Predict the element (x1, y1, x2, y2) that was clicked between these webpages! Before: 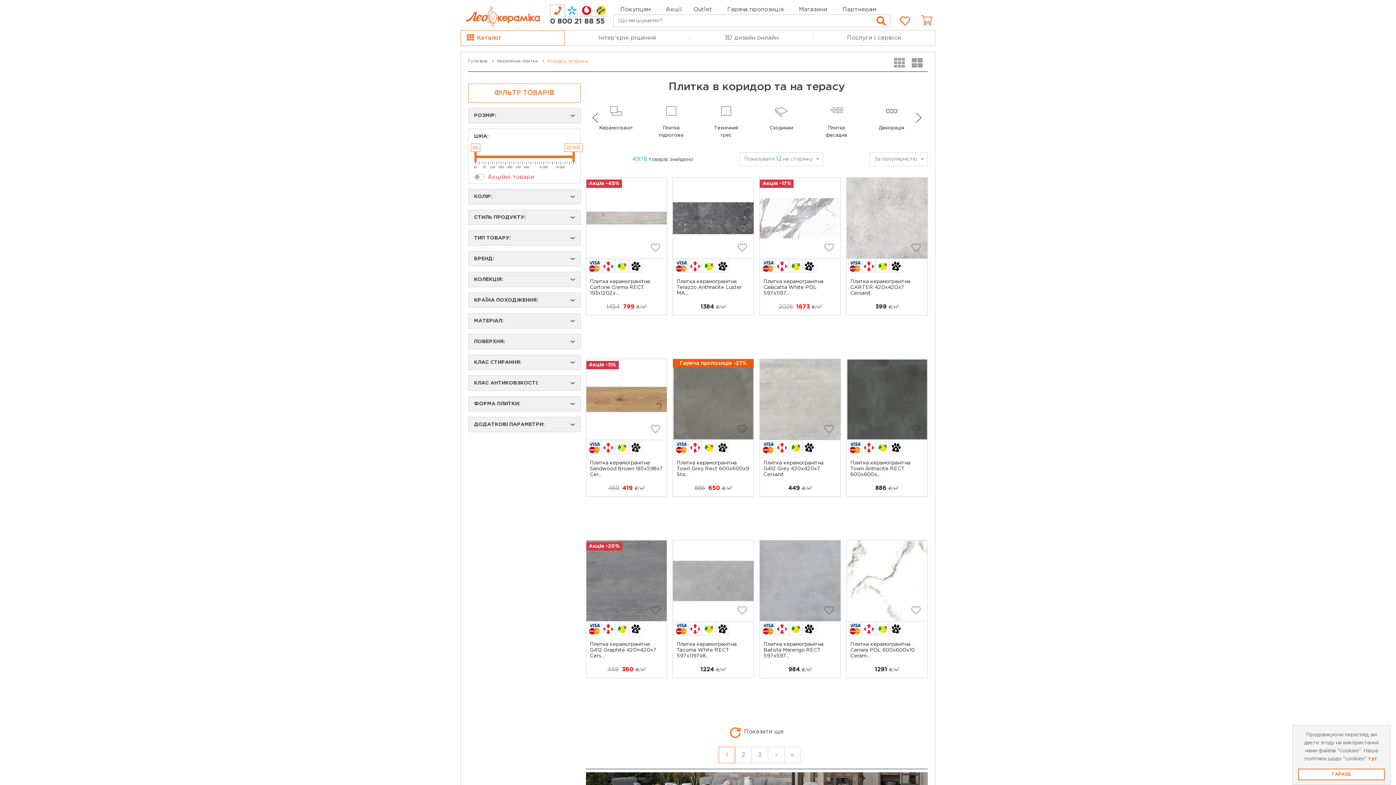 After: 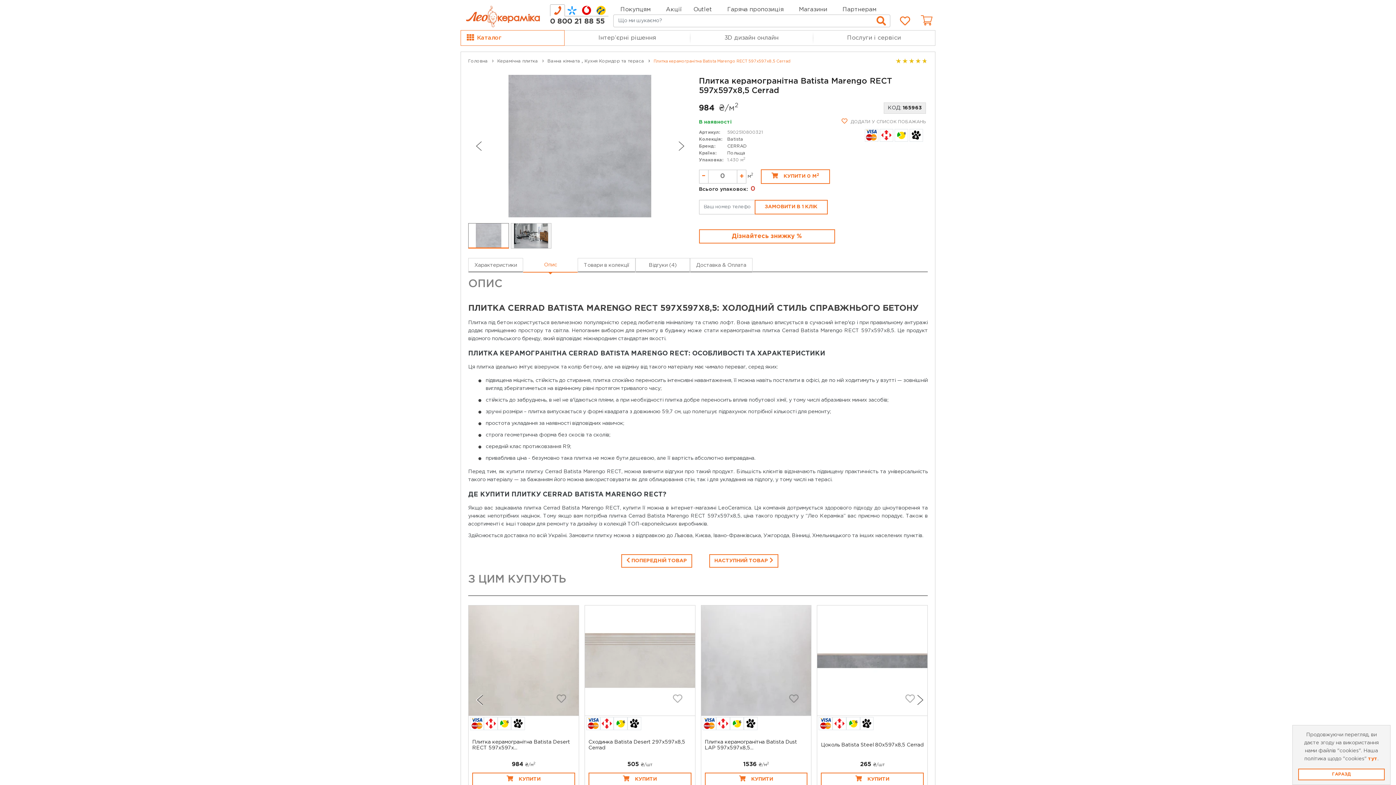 Action: bbox: (760, 540, 840, 621)